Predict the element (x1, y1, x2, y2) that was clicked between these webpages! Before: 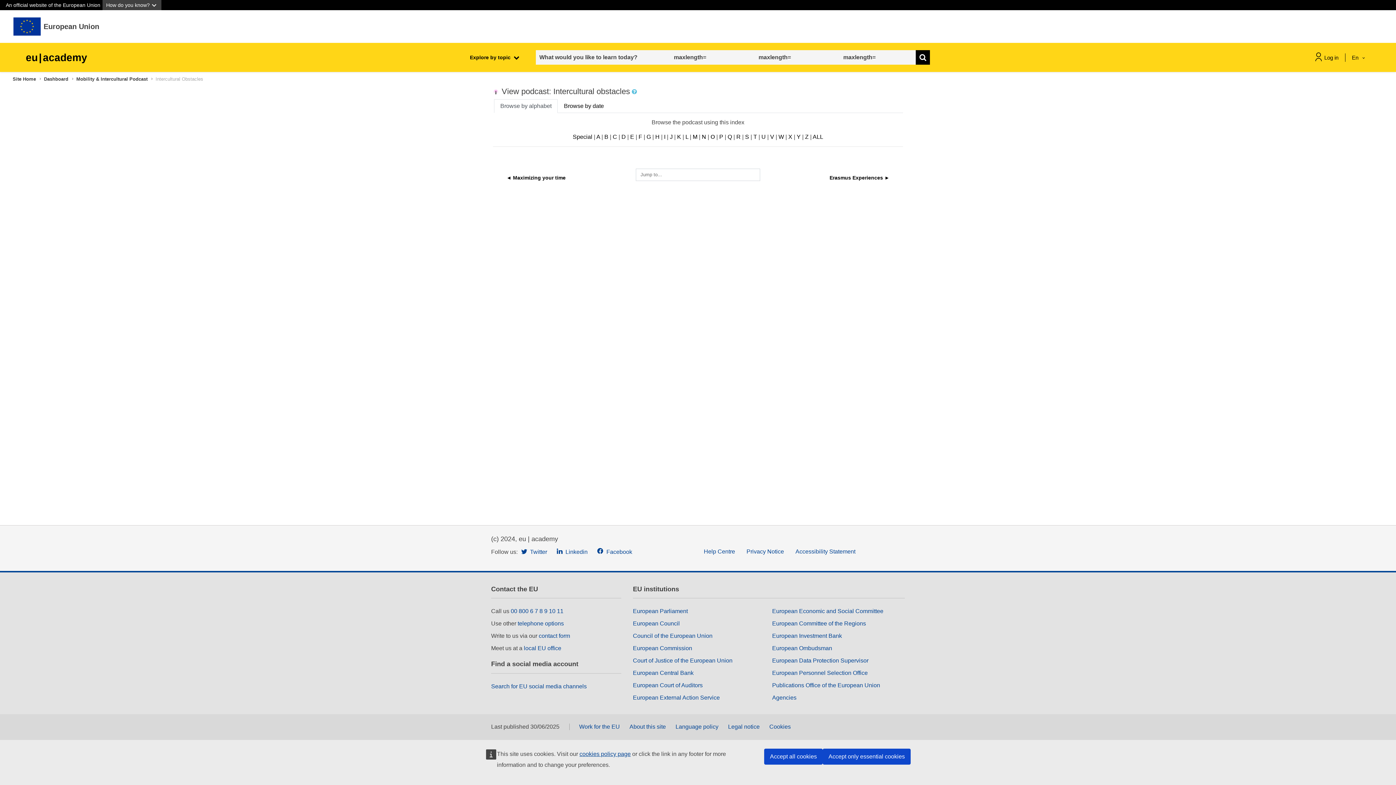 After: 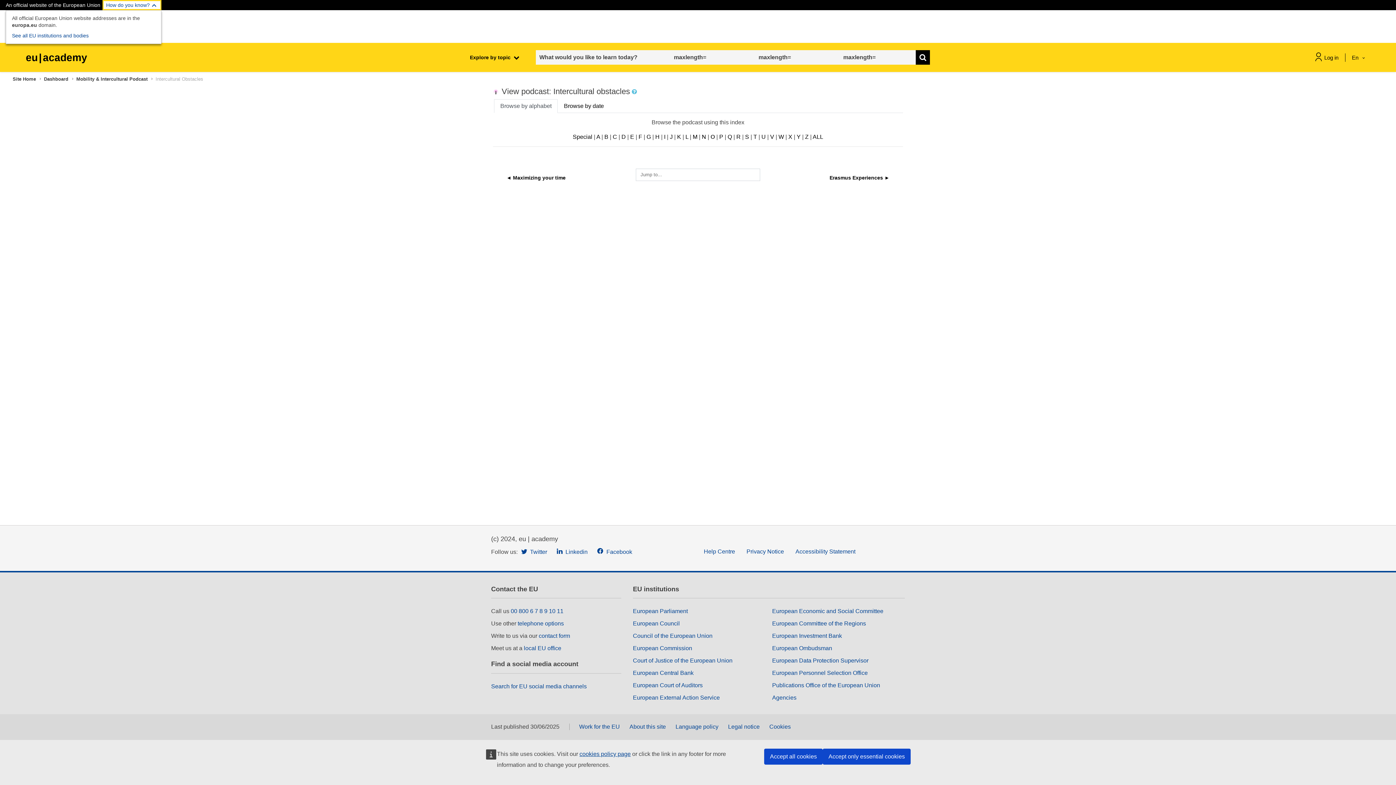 Action: bbox: (102, 0, 161, 10) label: How do you know?